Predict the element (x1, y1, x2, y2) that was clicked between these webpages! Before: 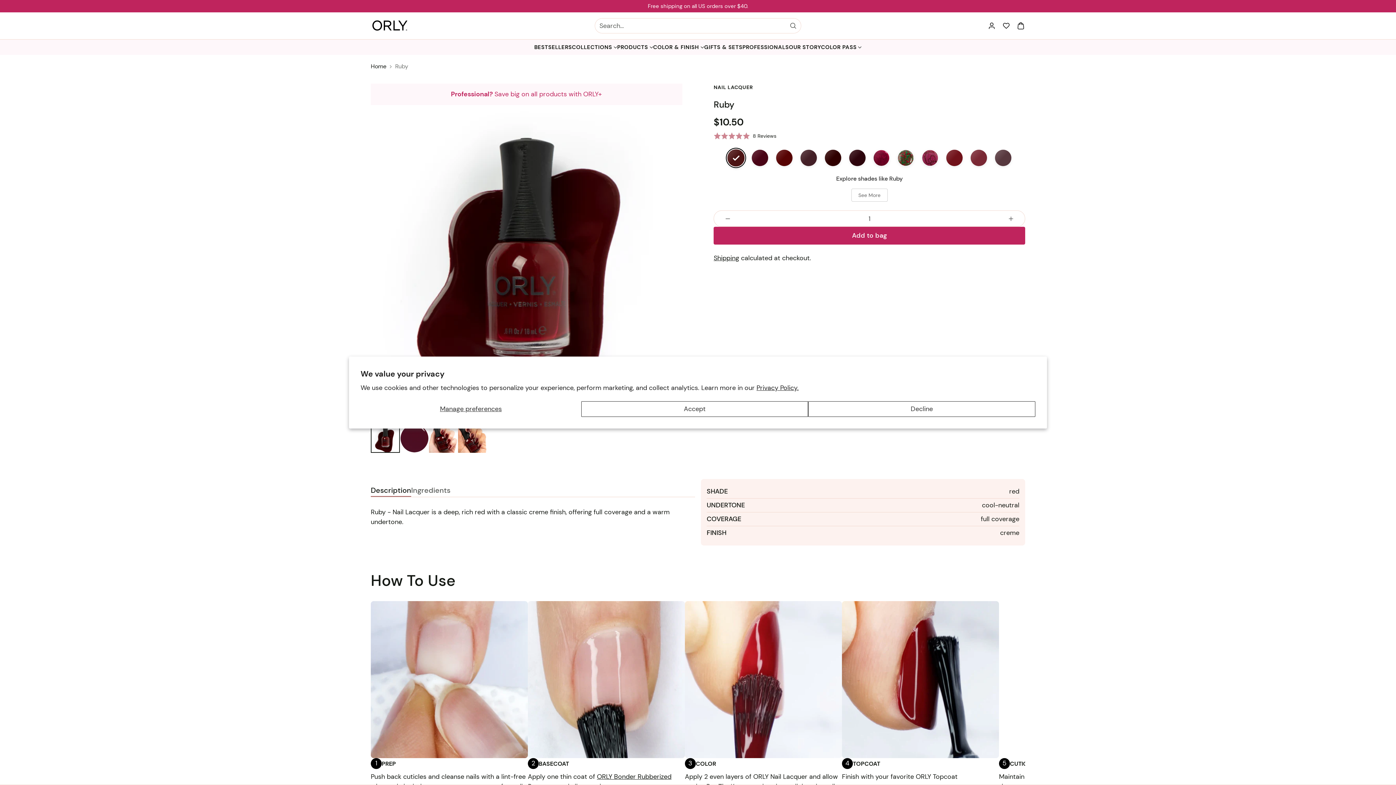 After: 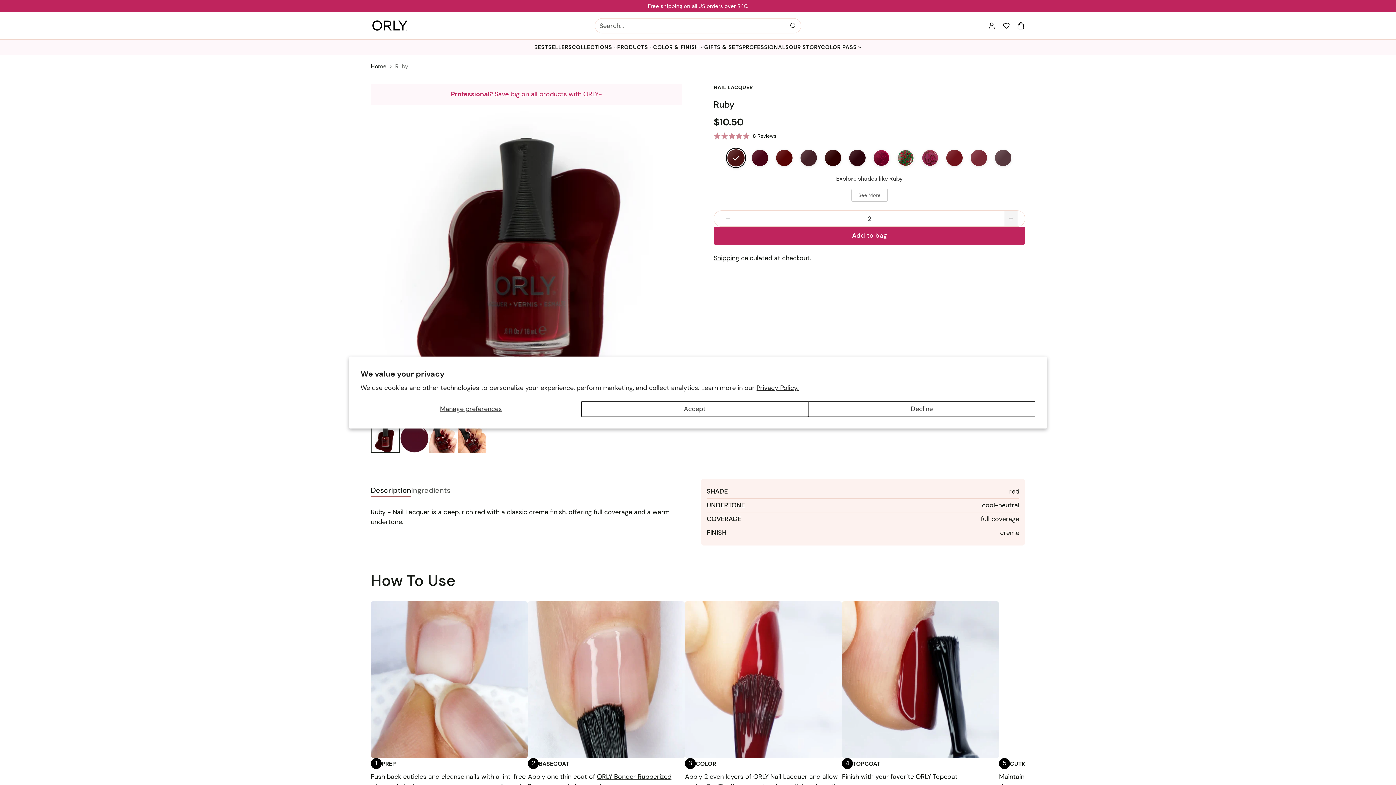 Action: label: Add product quantity bbox: (1004, 210, 1017, 226)